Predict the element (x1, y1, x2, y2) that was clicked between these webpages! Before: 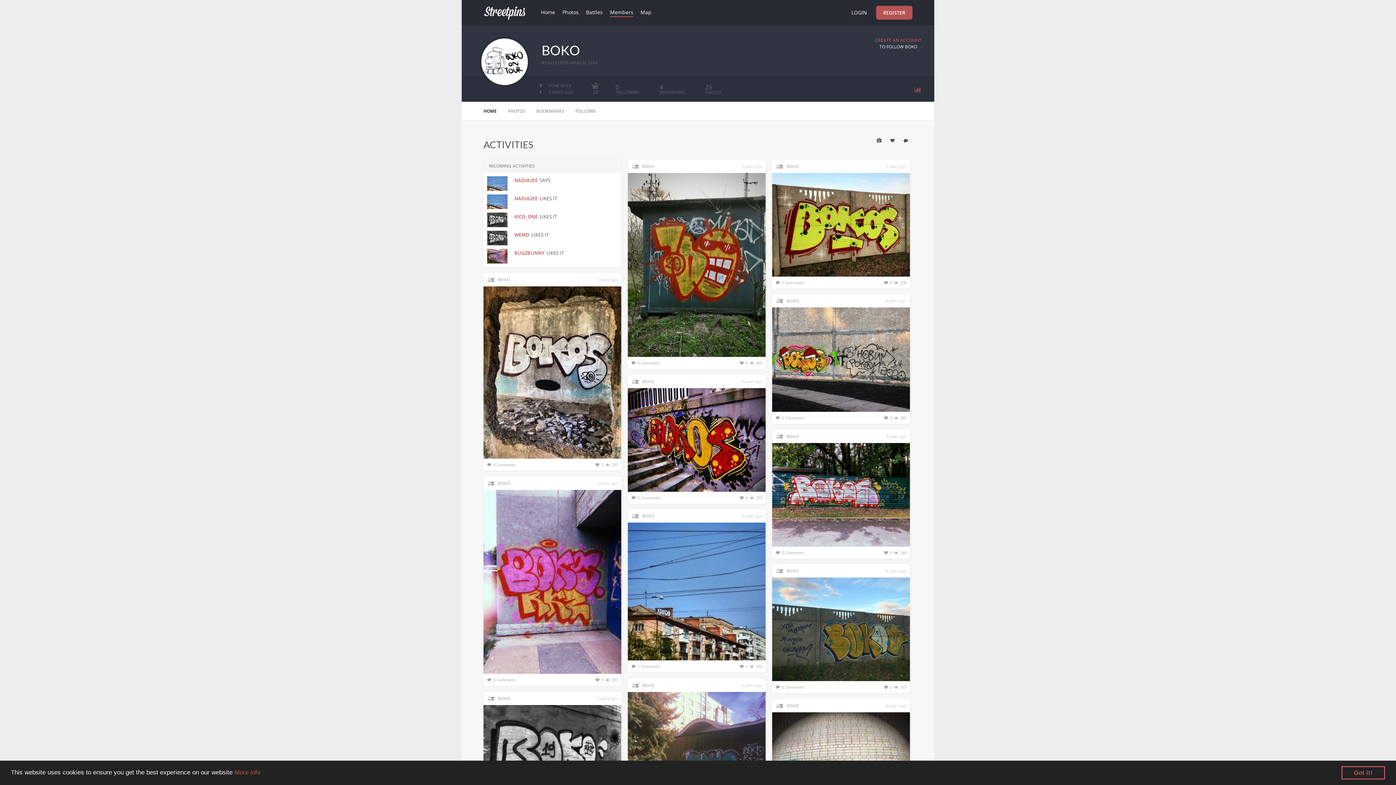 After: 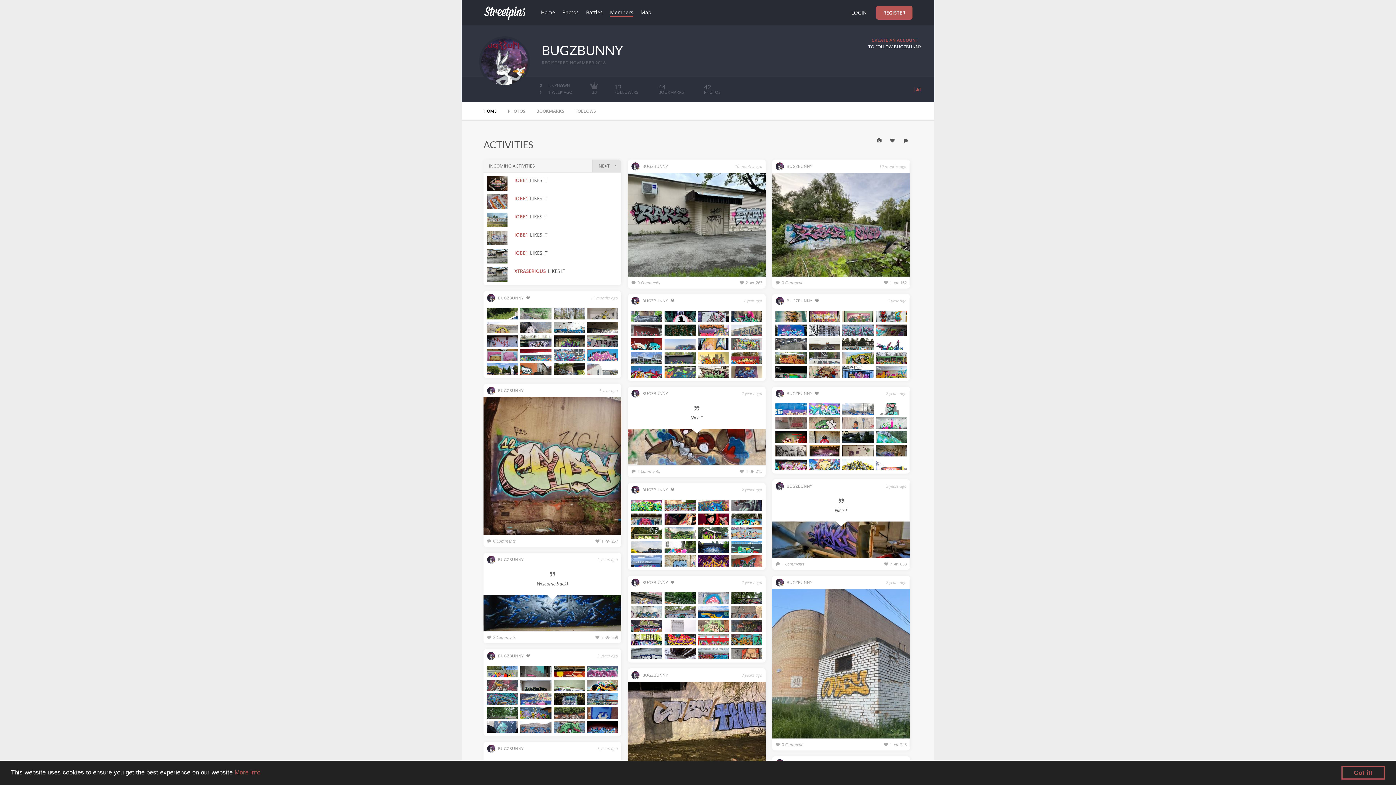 Action: label: BUGZBUNNY bbox: (514, 249, 544, 256)